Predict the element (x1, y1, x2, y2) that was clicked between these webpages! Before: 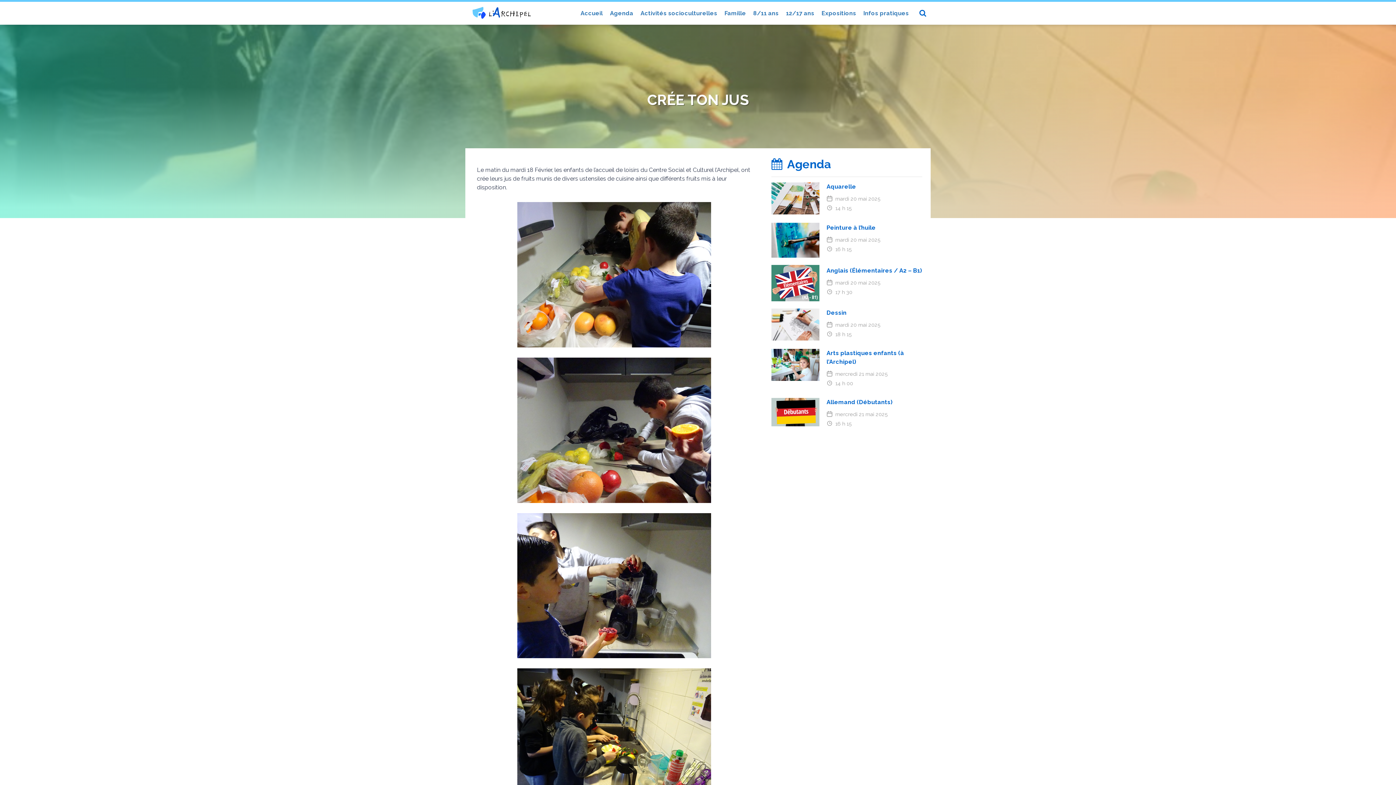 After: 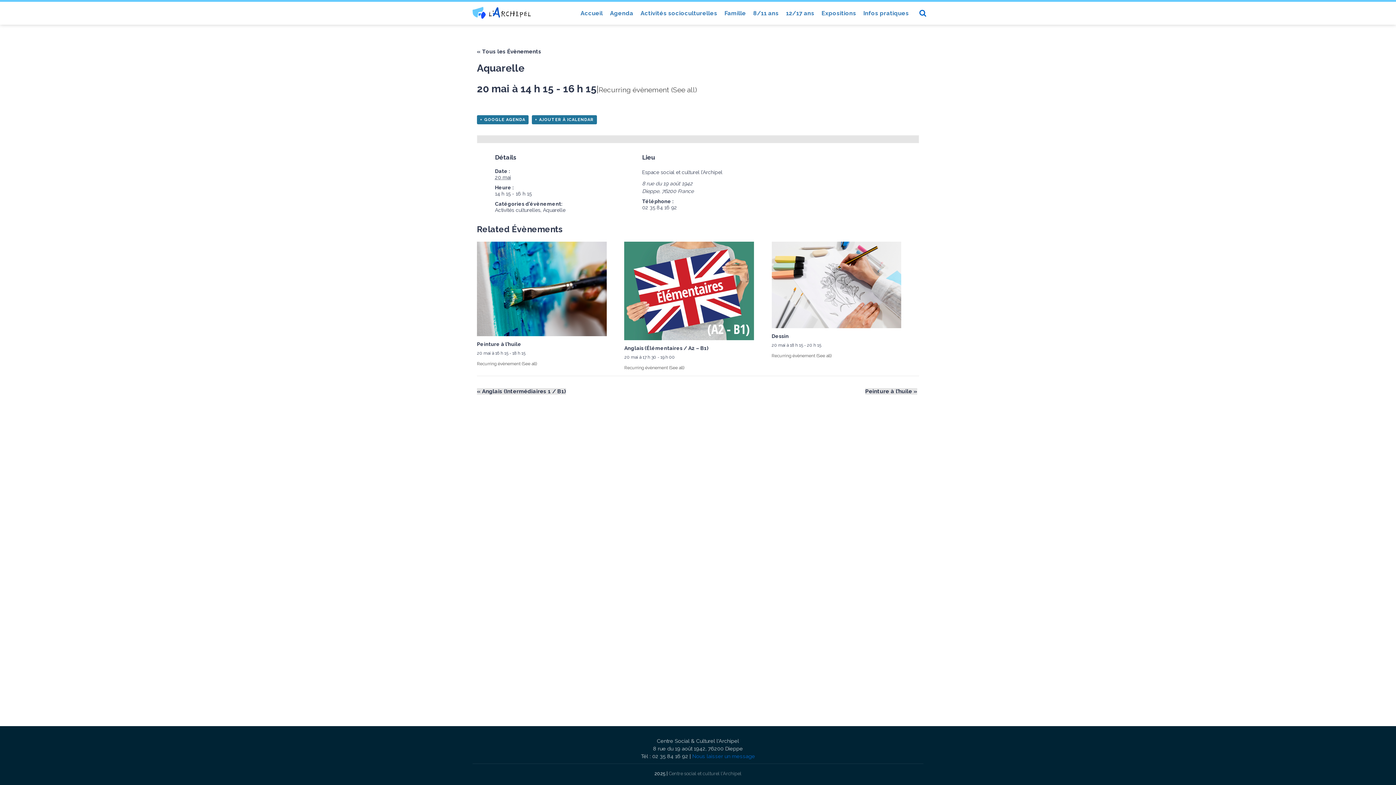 Action: bbox: (771, 194, 819, 201)